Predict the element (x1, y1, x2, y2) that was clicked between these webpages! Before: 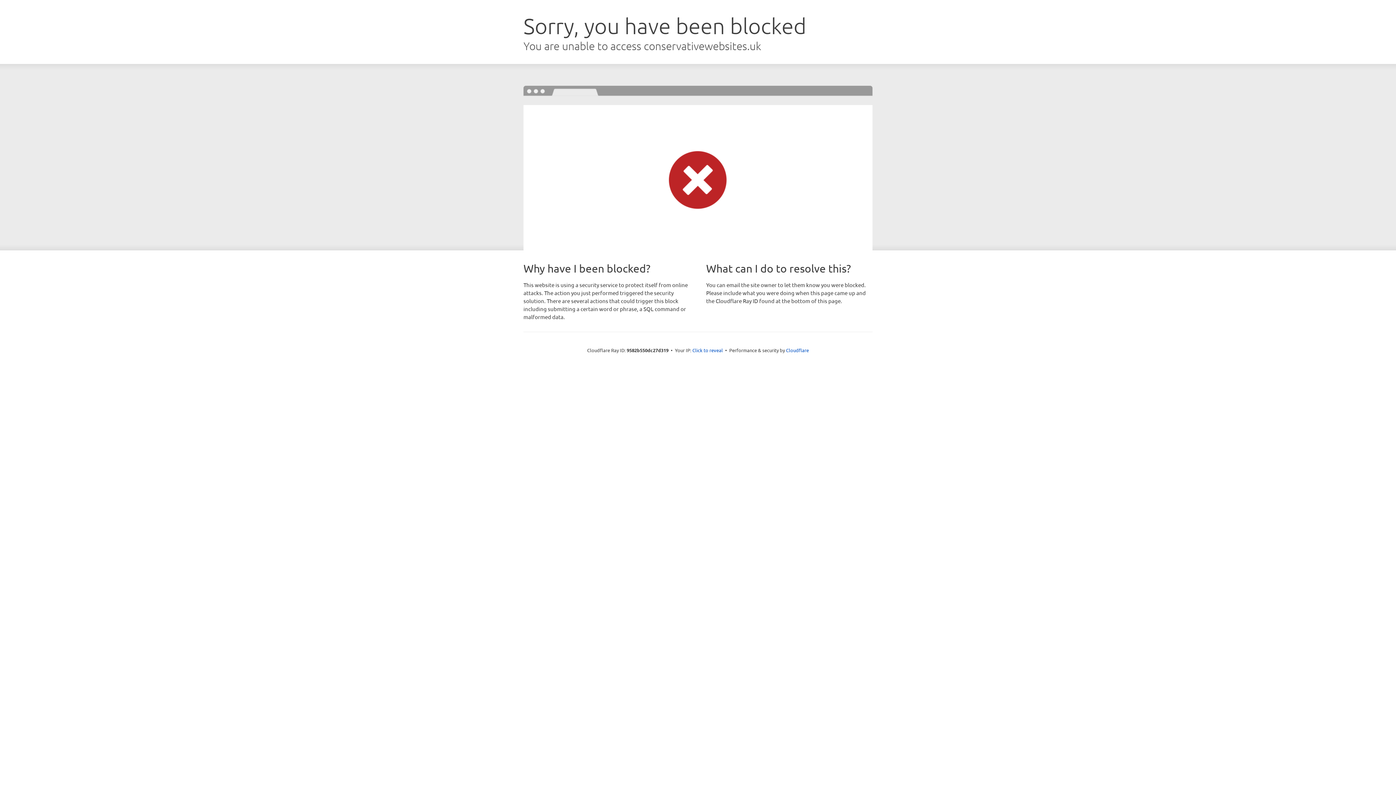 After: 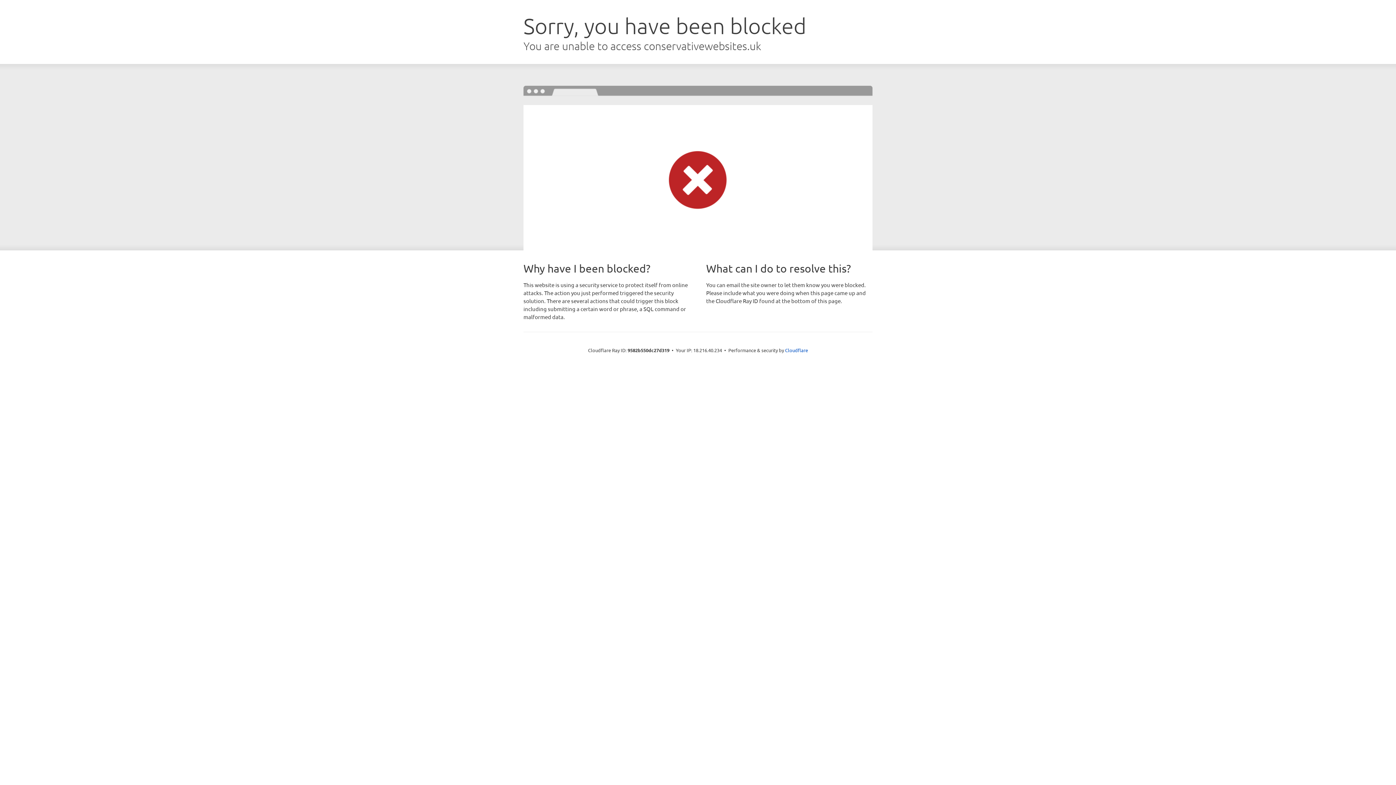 Action: label: Click to reveal bbox: (692, 346, 723, 353)